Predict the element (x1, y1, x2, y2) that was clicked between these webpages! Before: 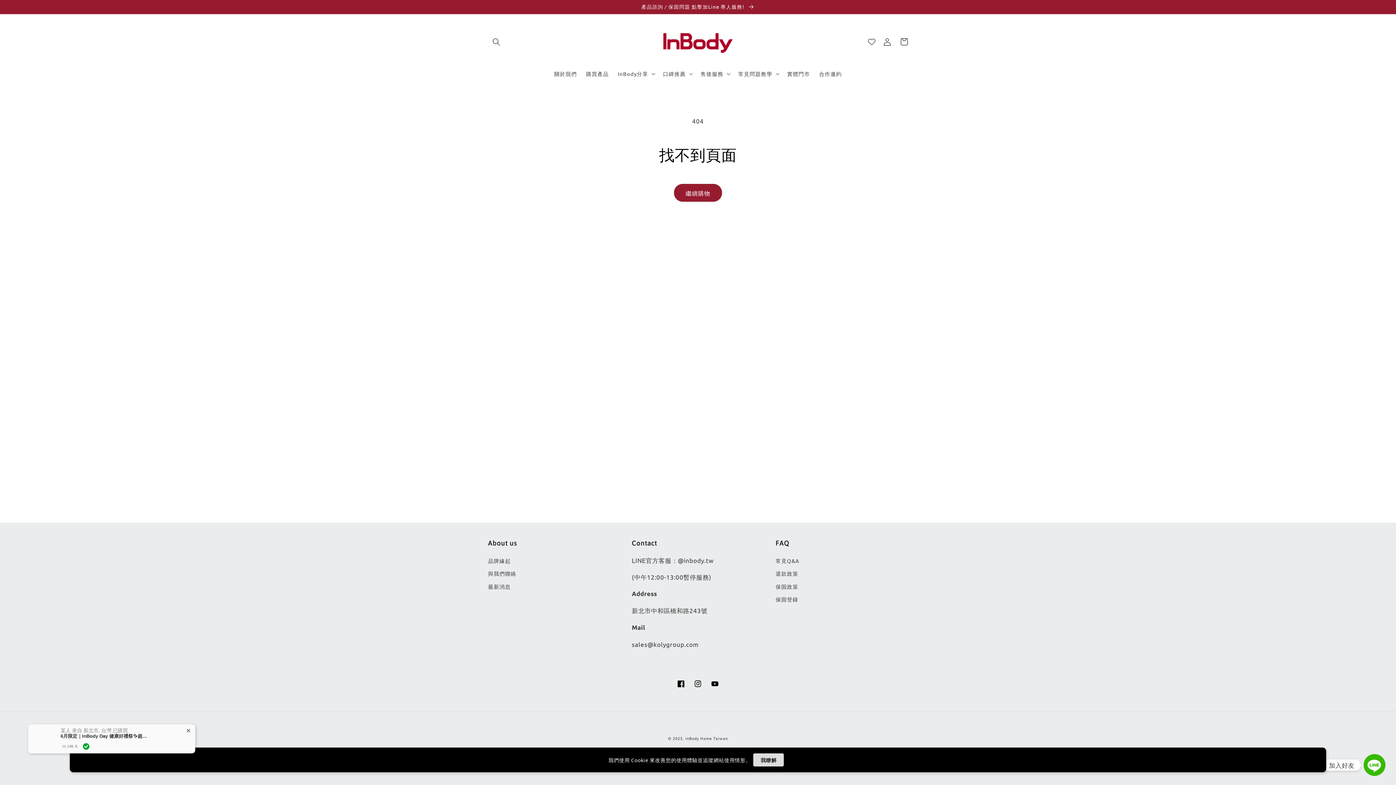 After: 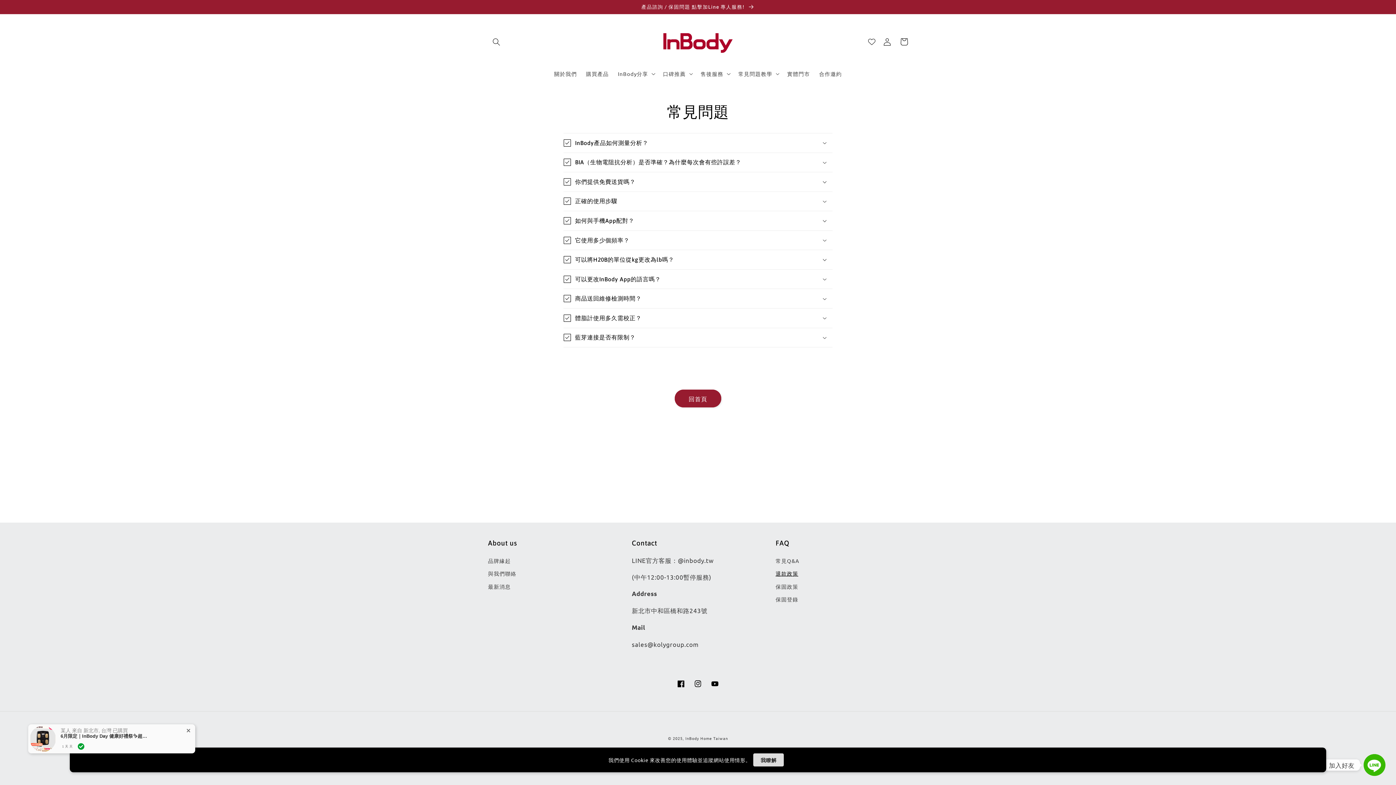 Action: bbox: (775, 567, 798, 580) label: 退款政策